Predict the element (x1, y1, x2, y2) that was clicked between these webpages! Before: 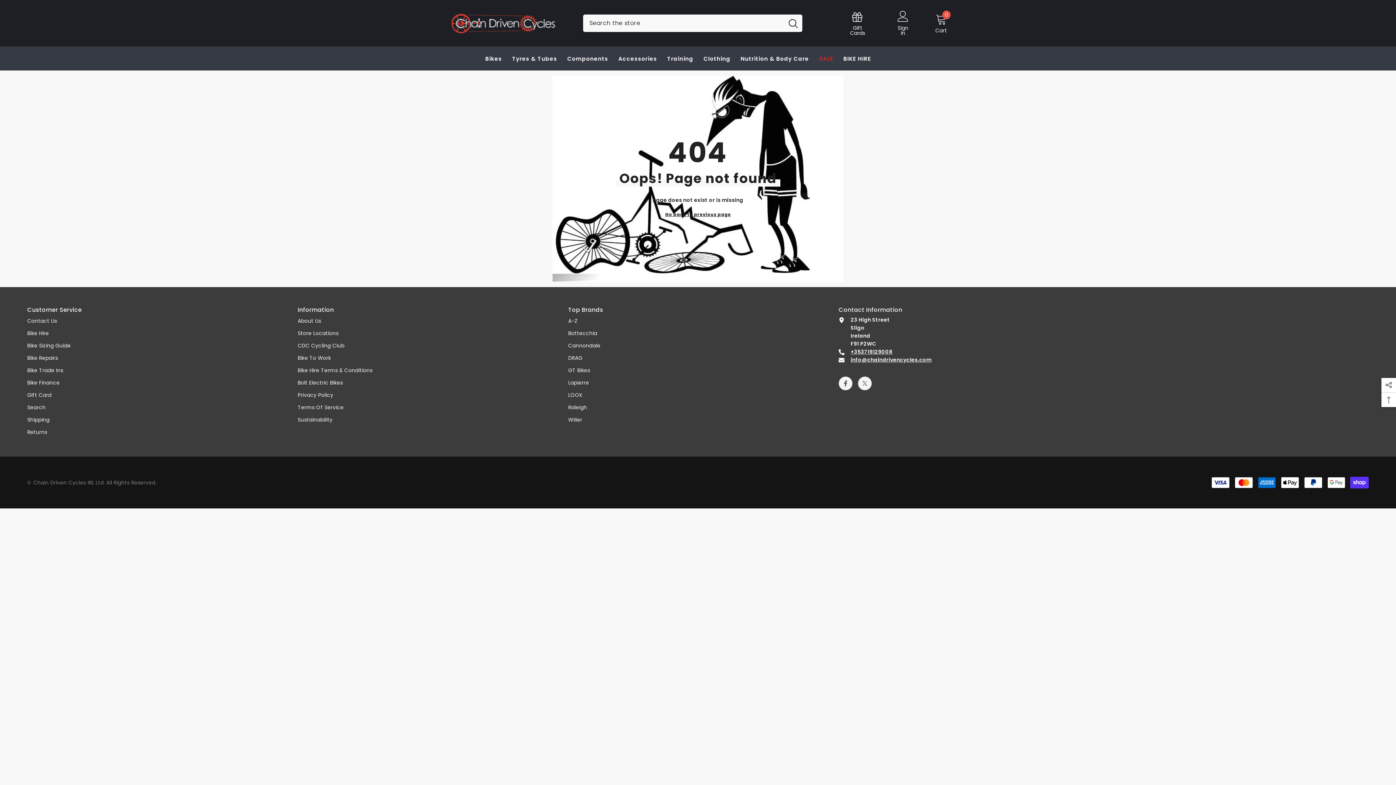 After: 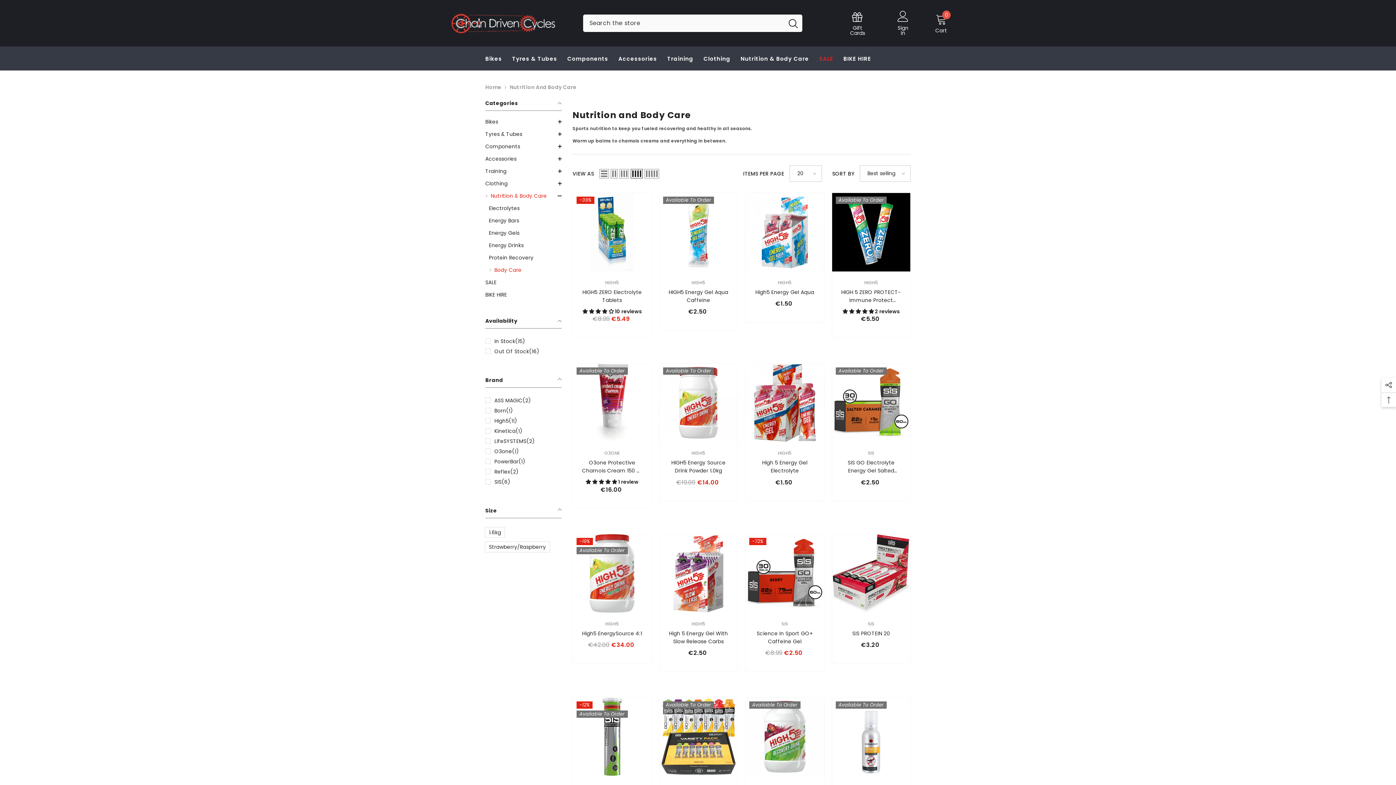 Action: label: Nutrition & Body Care bbox: (735, 54, 814, 70)